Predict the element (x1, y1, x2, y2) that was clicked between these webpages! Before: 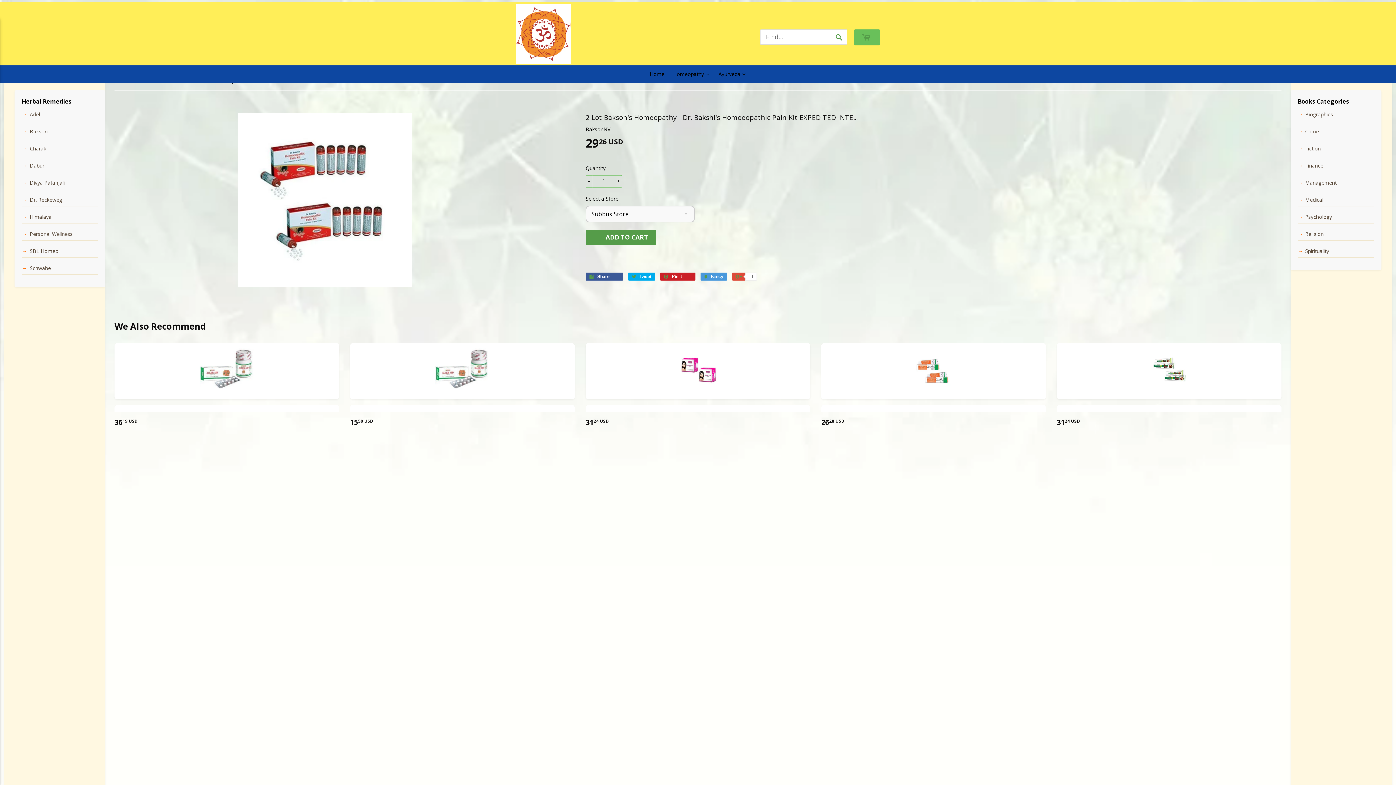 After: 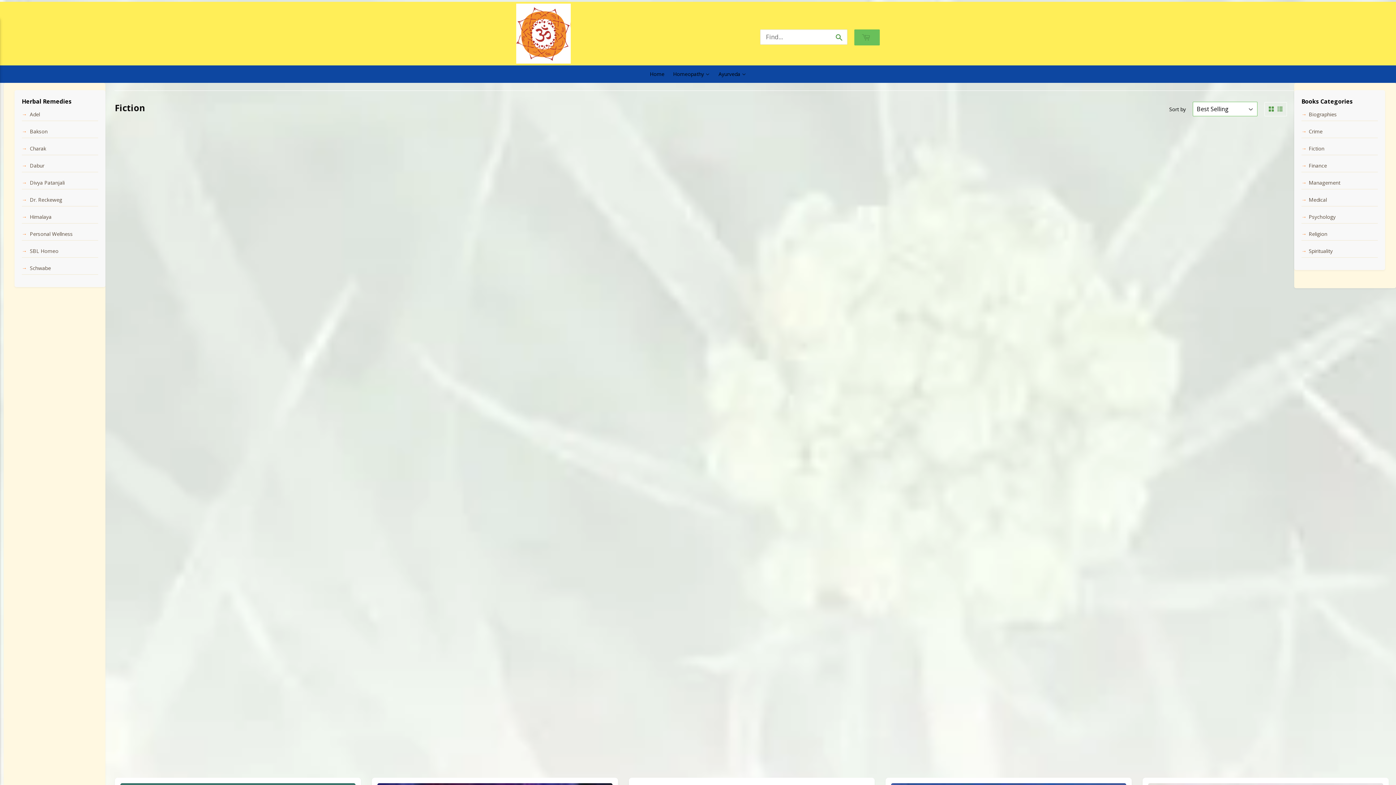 Action: label: Fiction bbox: (1305, 145, 1321, 151)